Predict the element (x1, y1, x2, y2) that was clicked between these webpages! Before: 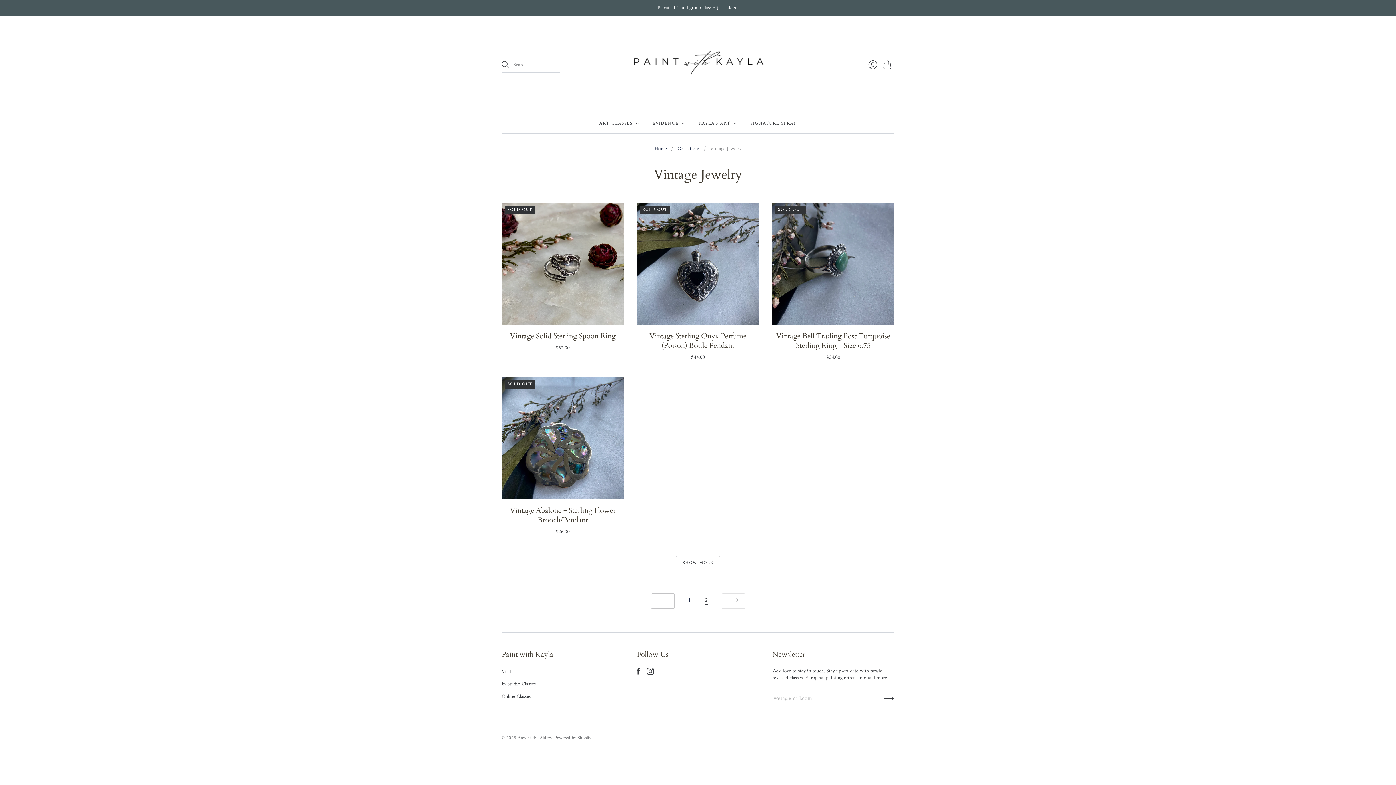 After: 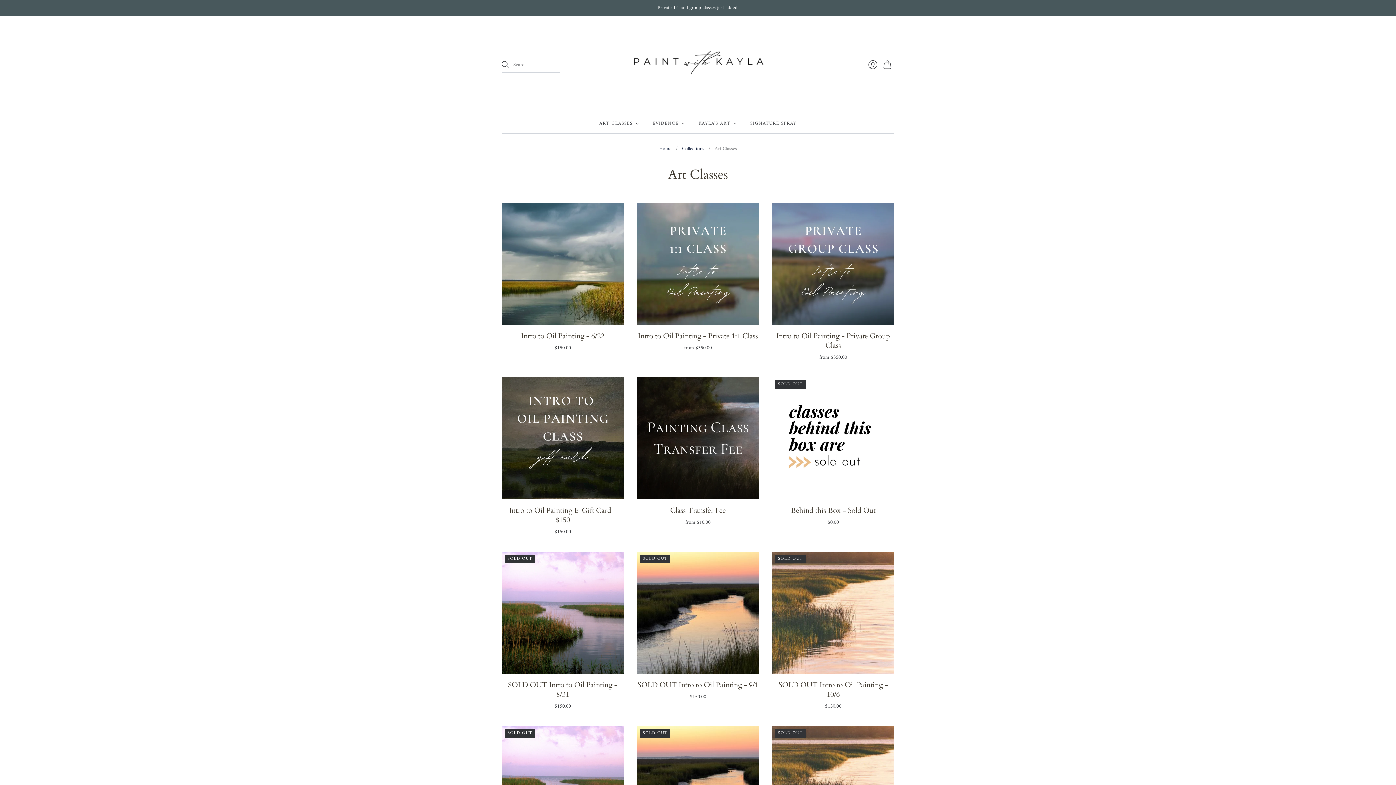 Action: bbox: (501, 679, 536, 689) label: In Studio Classes